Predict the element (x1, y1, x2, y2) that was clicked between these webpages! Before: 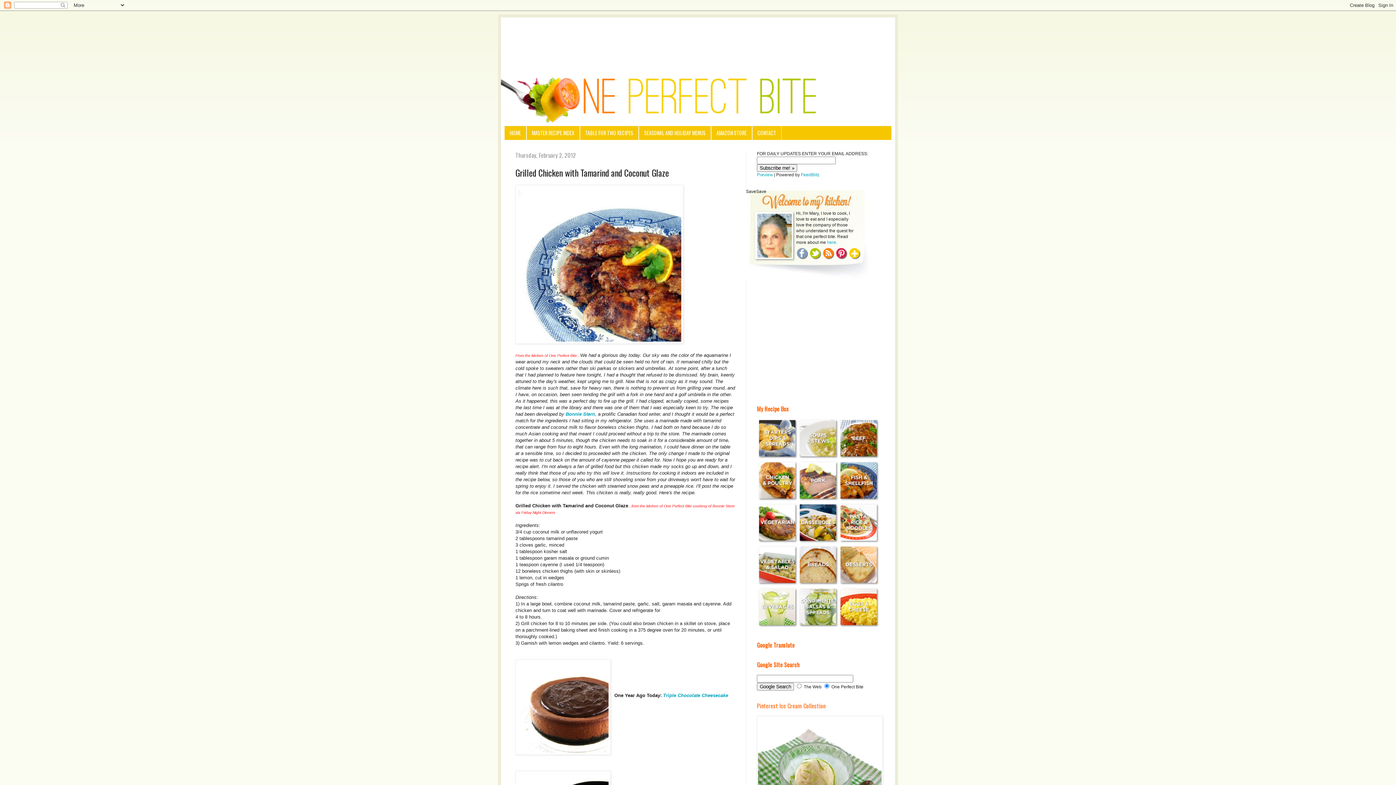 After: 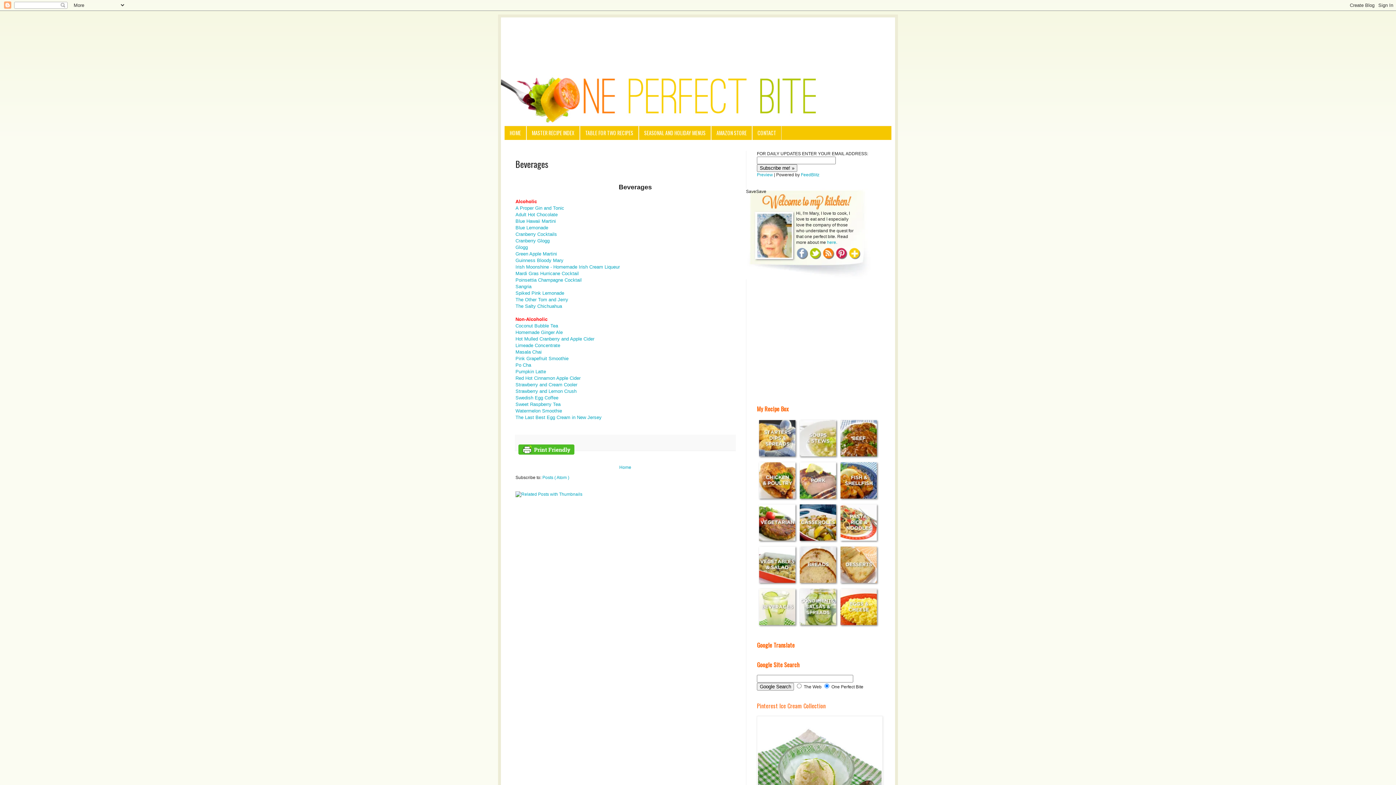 Action: bbox: (757, 624, 798, 629)